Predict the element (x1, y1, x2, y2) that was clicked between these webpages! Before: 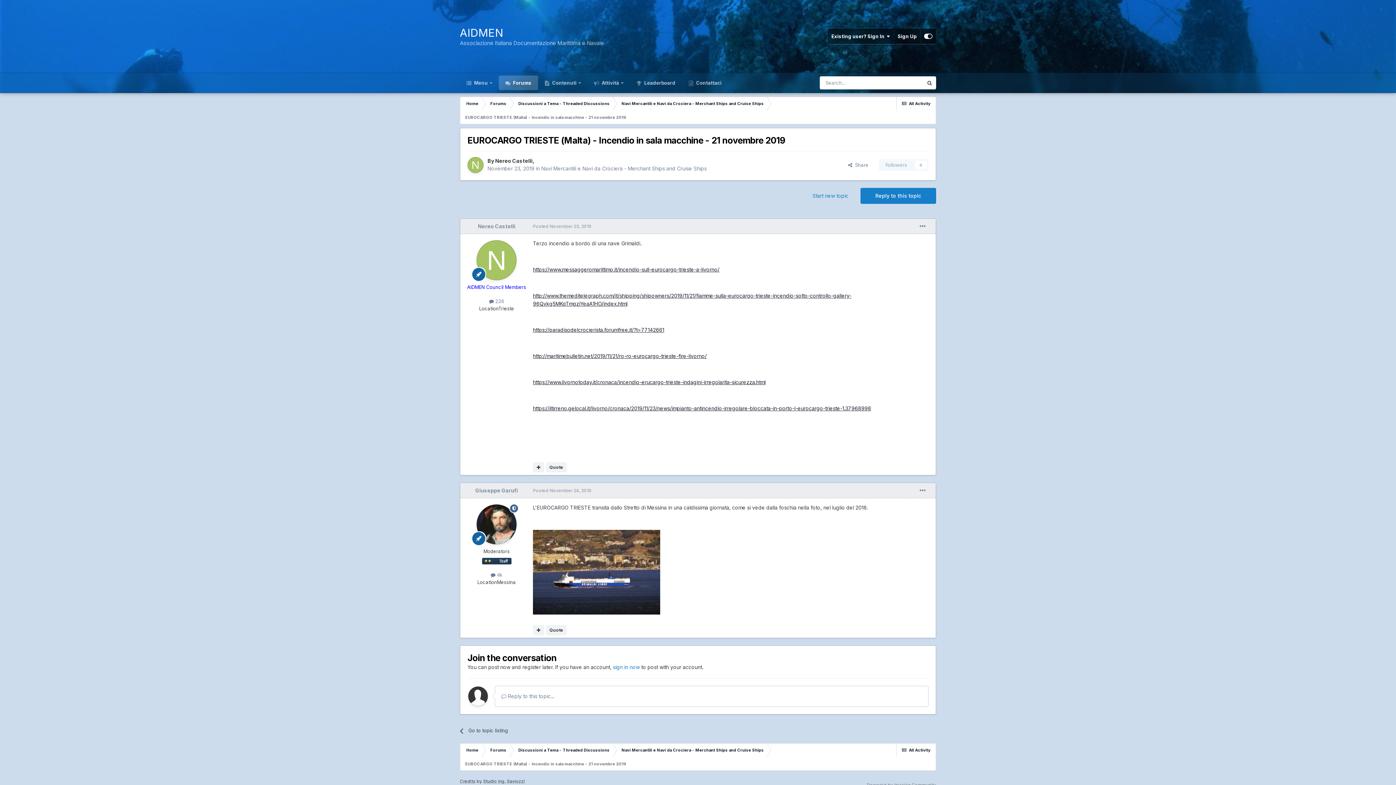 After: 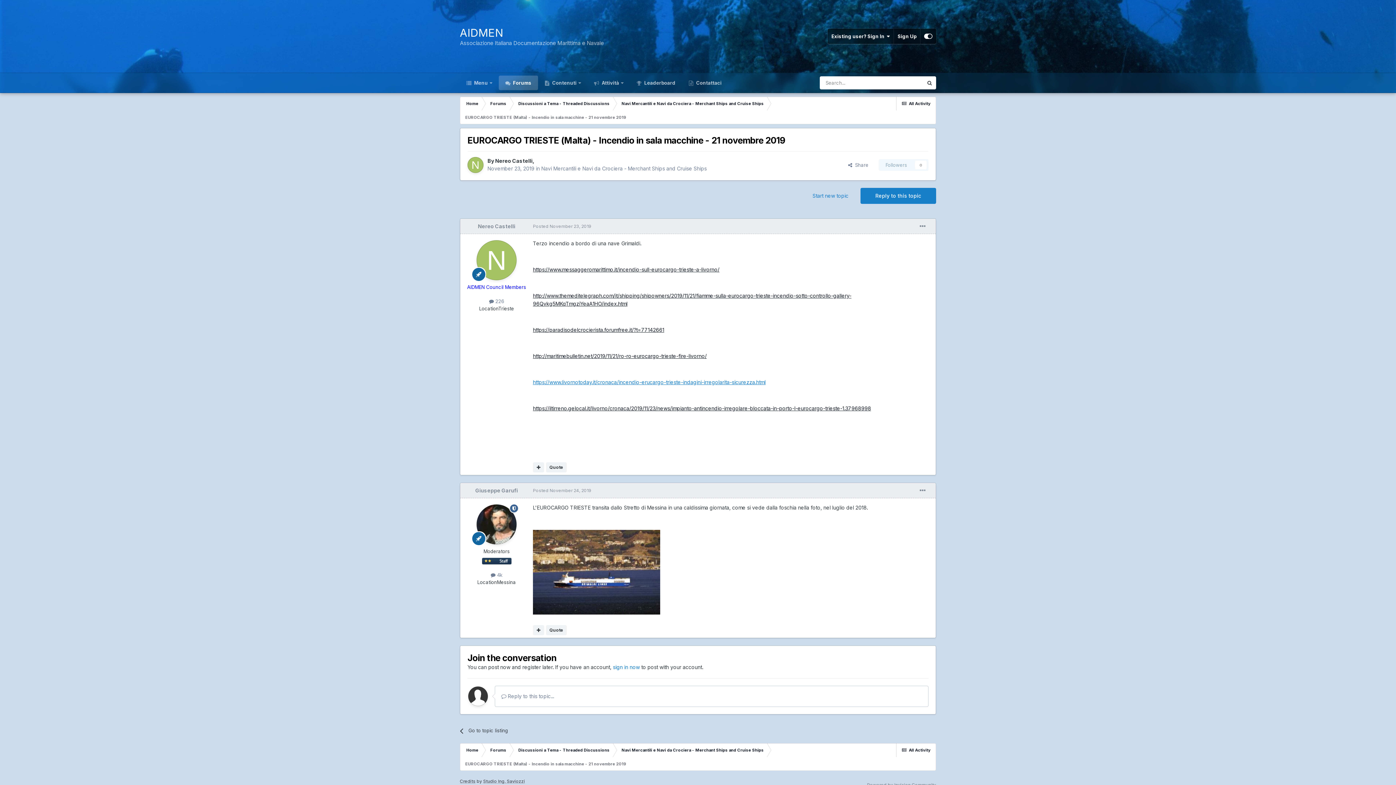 Action: bbox: (533, 379, 765, 385) label: https://www.livornotoday.it/cronaca/incendio-erucargo-trieste-indagini-irregolarita-sicurezza.html